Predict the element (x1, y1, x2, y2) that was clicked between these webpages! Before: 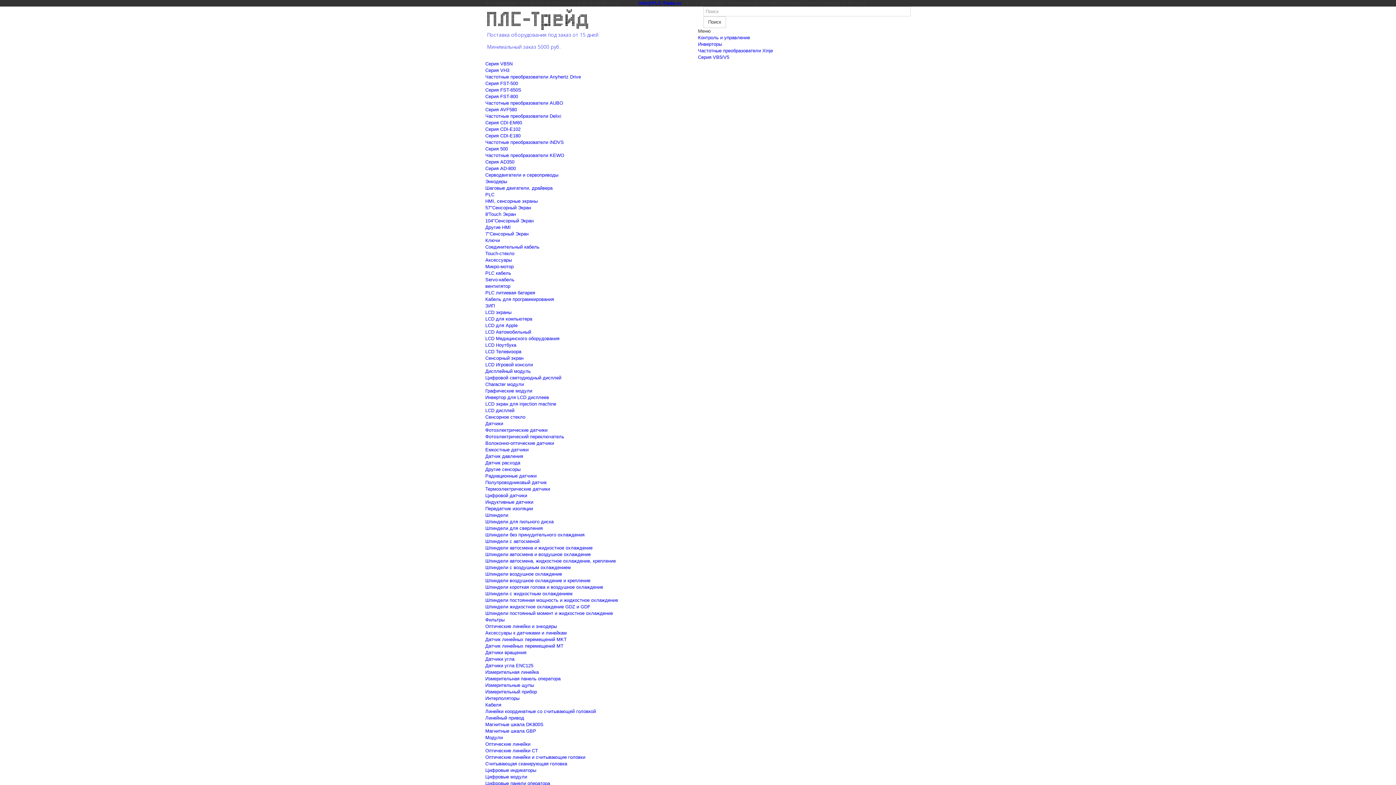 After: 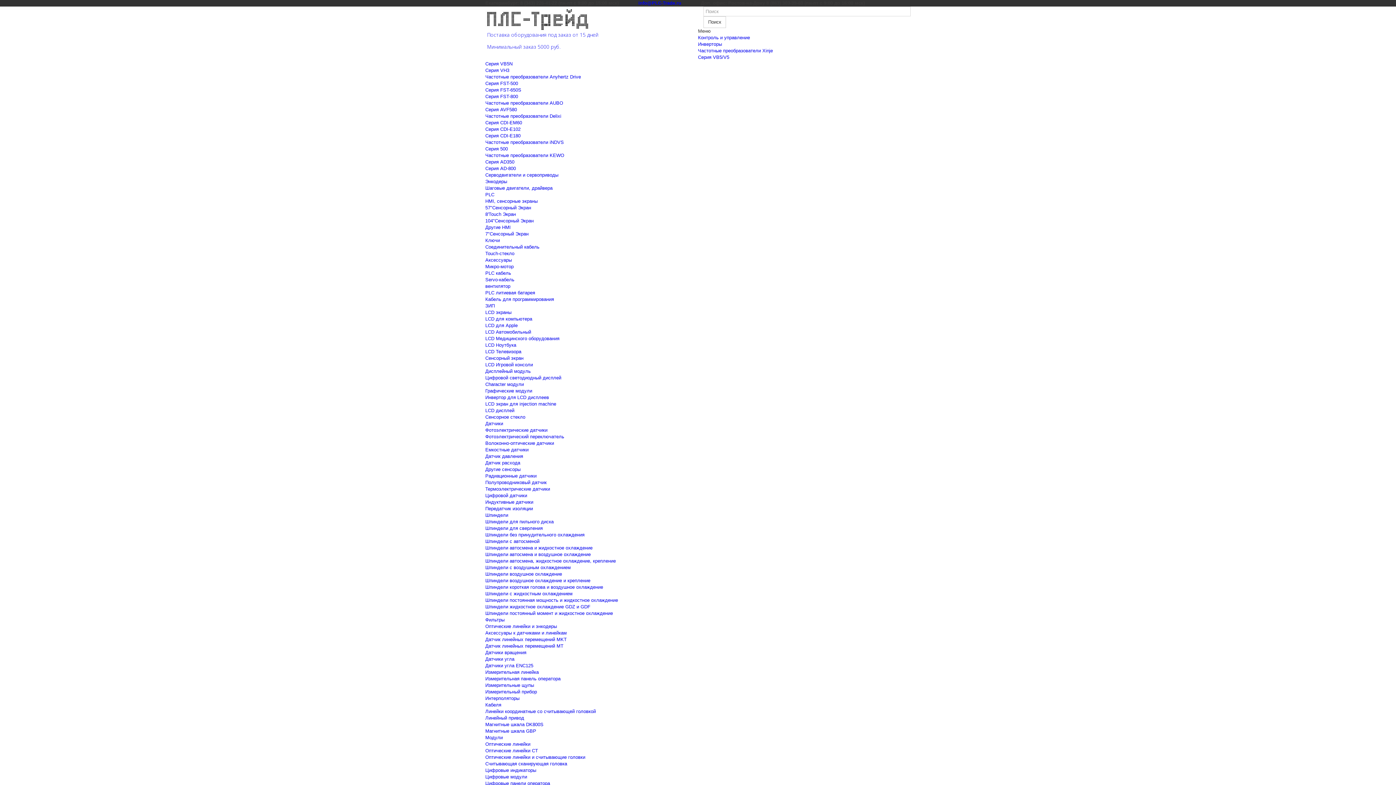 Action: bbox: (485, 120, 522, 125) label: Серия CDI-EM60